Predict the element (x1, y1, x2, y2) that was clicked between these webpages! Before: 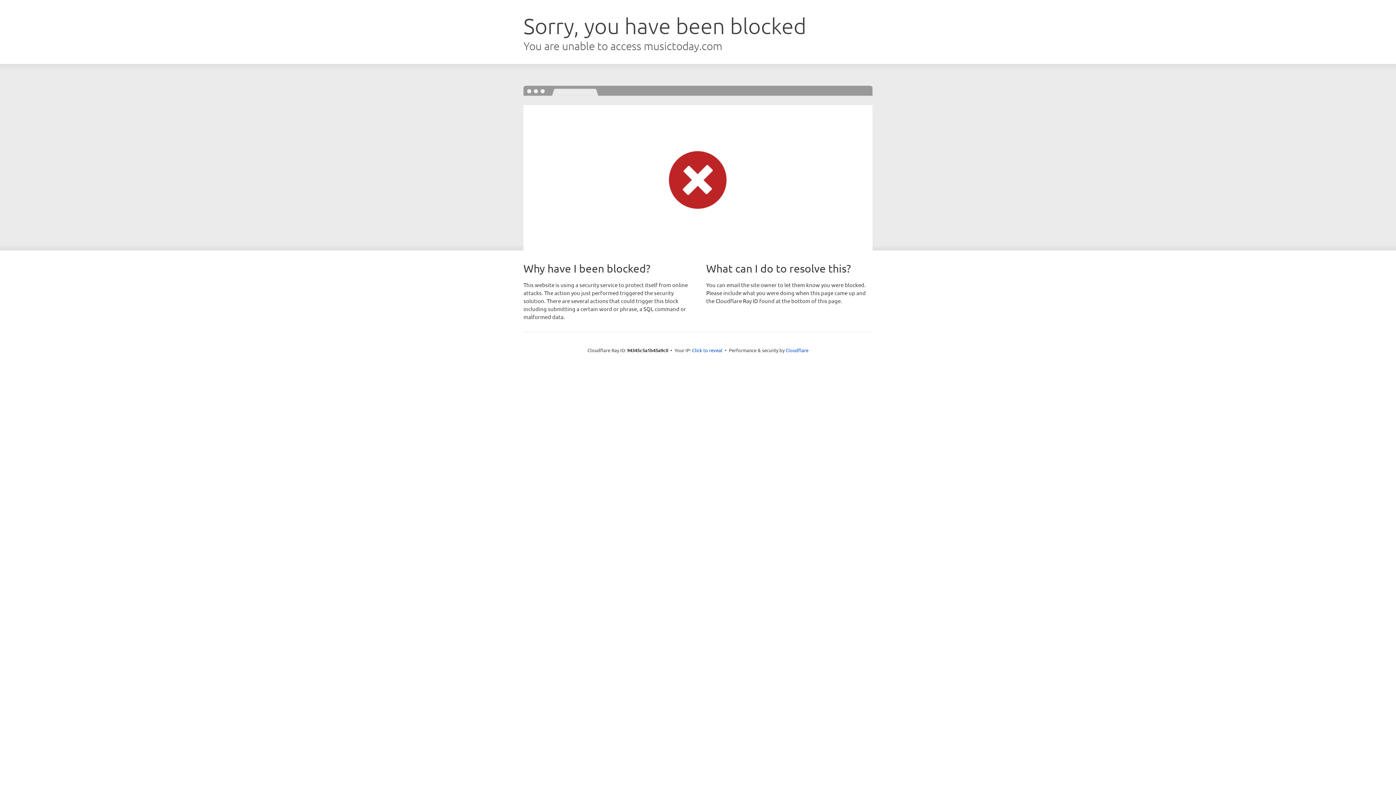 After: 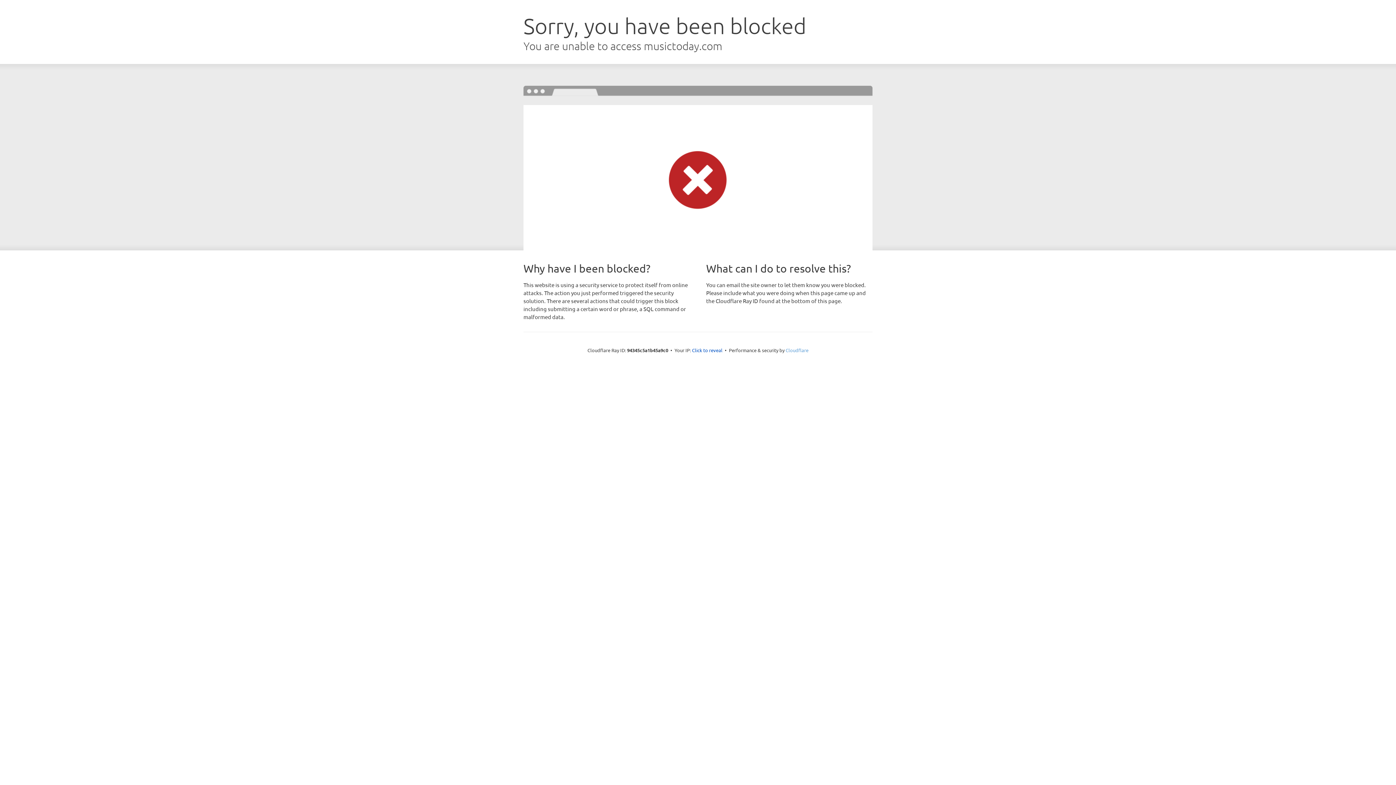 Action: label: Cloudflare bbox: (785, 347, 808, 353)